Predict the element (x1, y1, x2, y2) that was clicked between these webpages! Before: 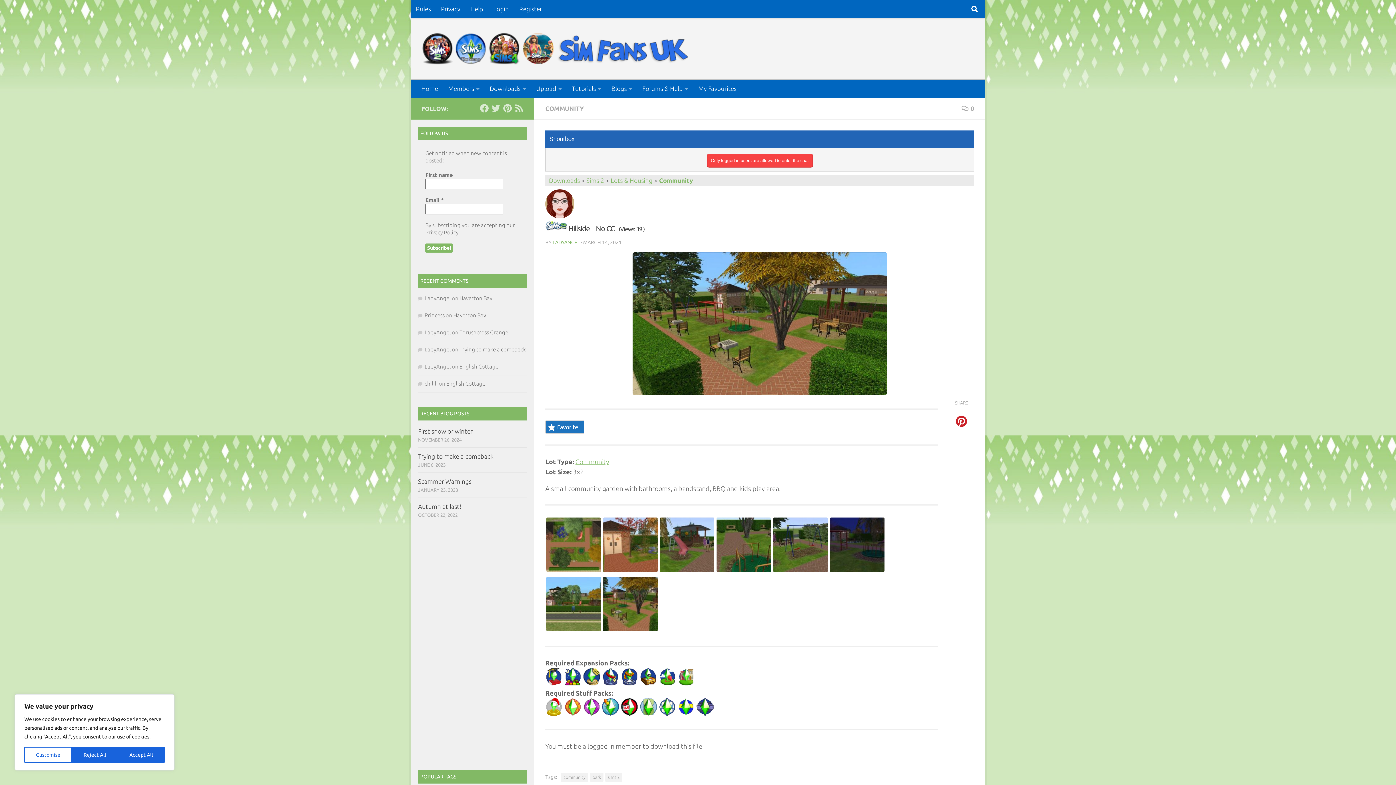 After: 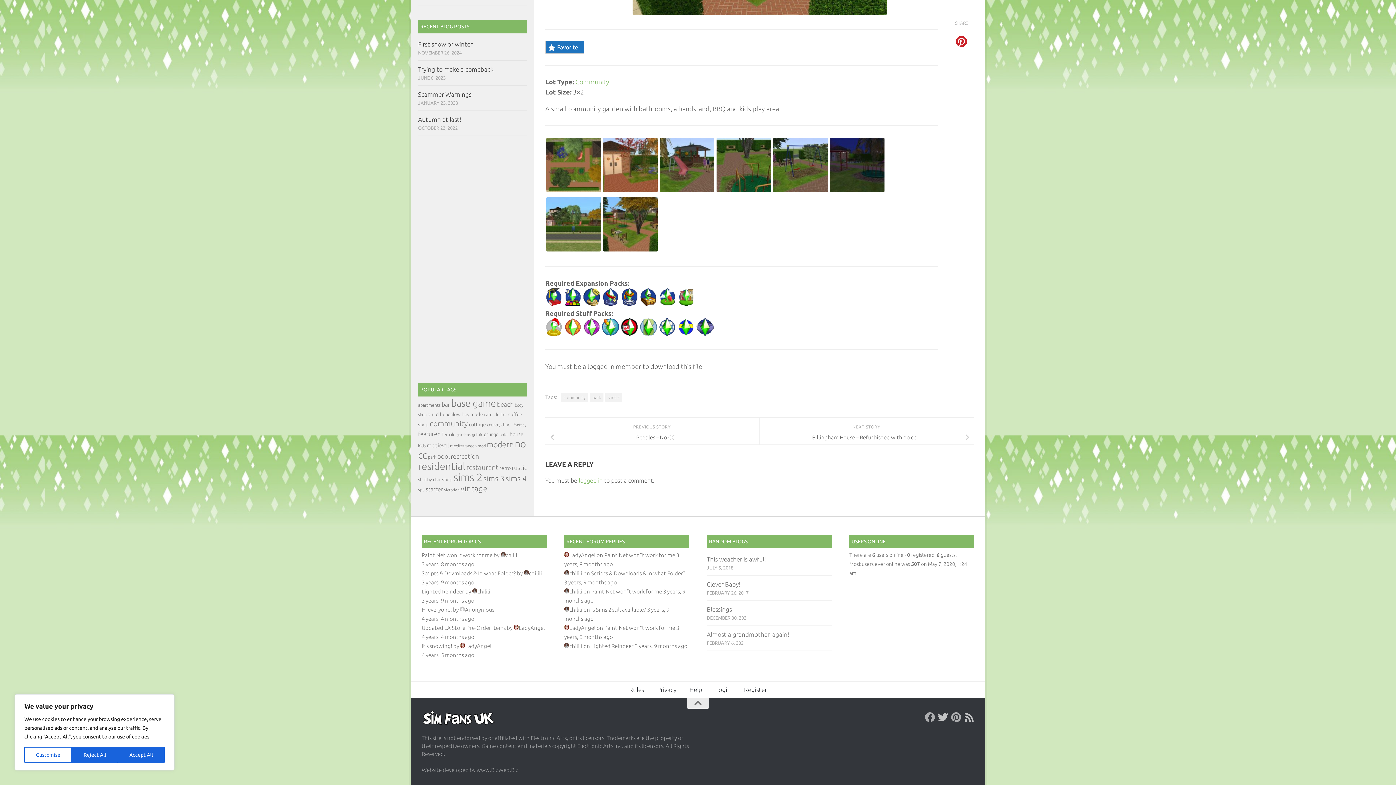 Action: bbox: (961, 105, 974, 112) label: 0